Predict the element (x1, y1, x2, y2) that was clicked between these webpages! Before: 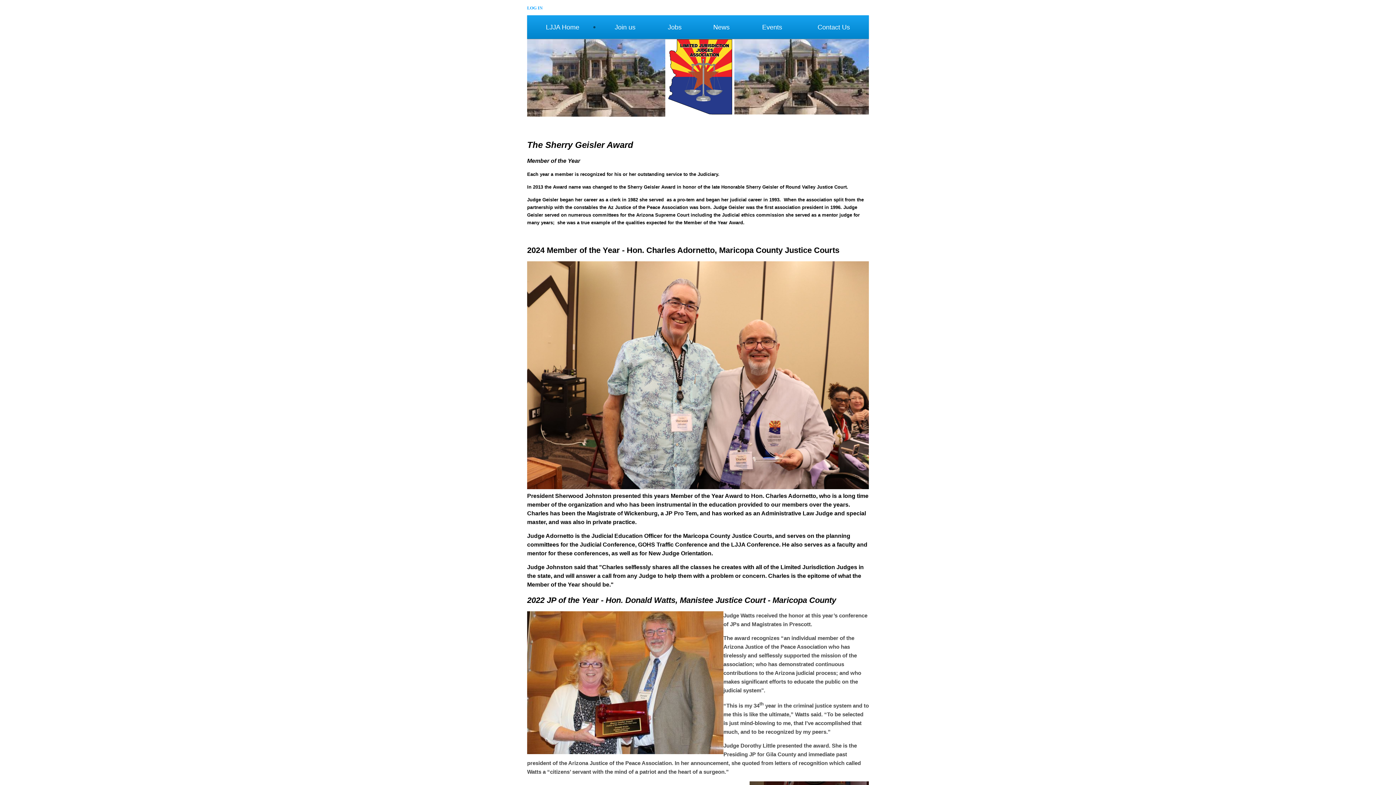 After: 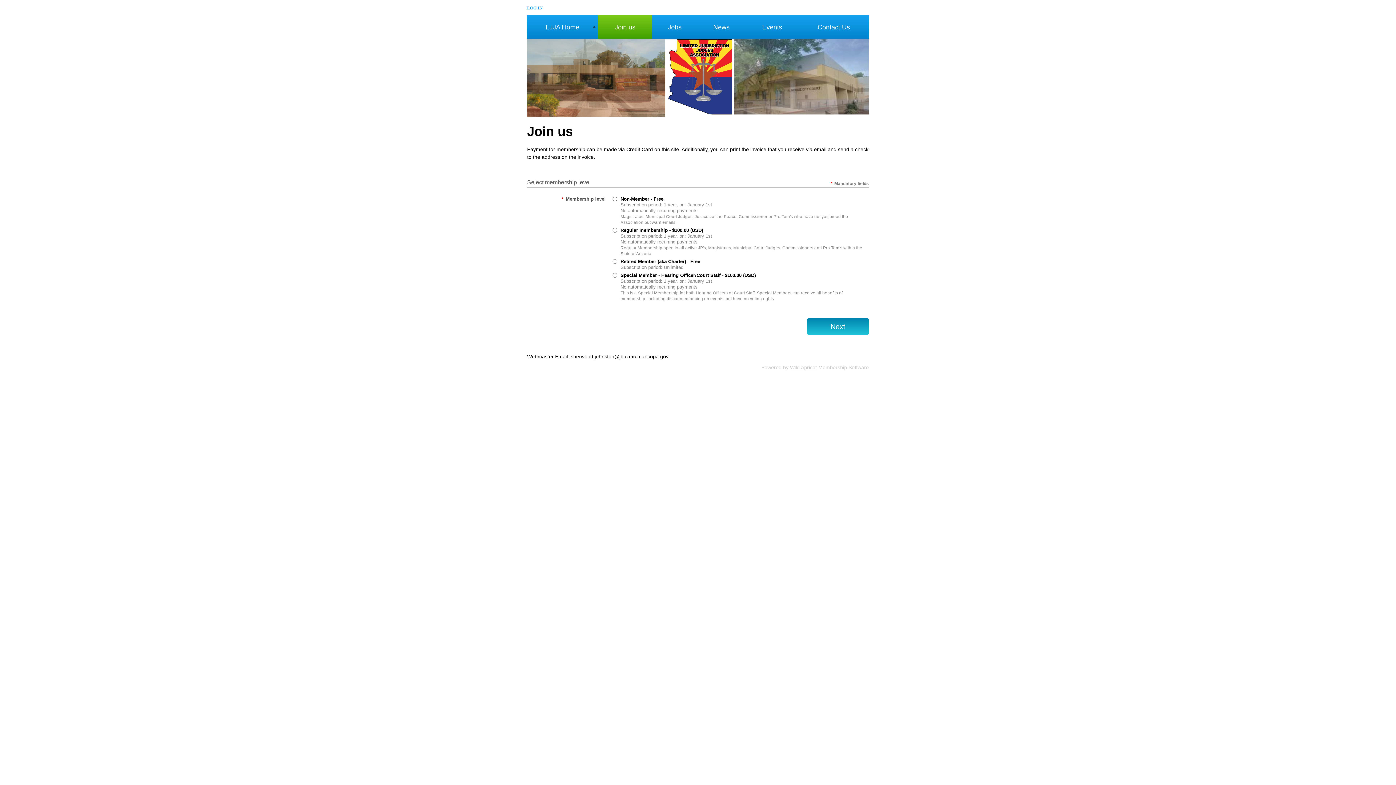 Action: label: Join us bbox: (598, 15, 652, 38)